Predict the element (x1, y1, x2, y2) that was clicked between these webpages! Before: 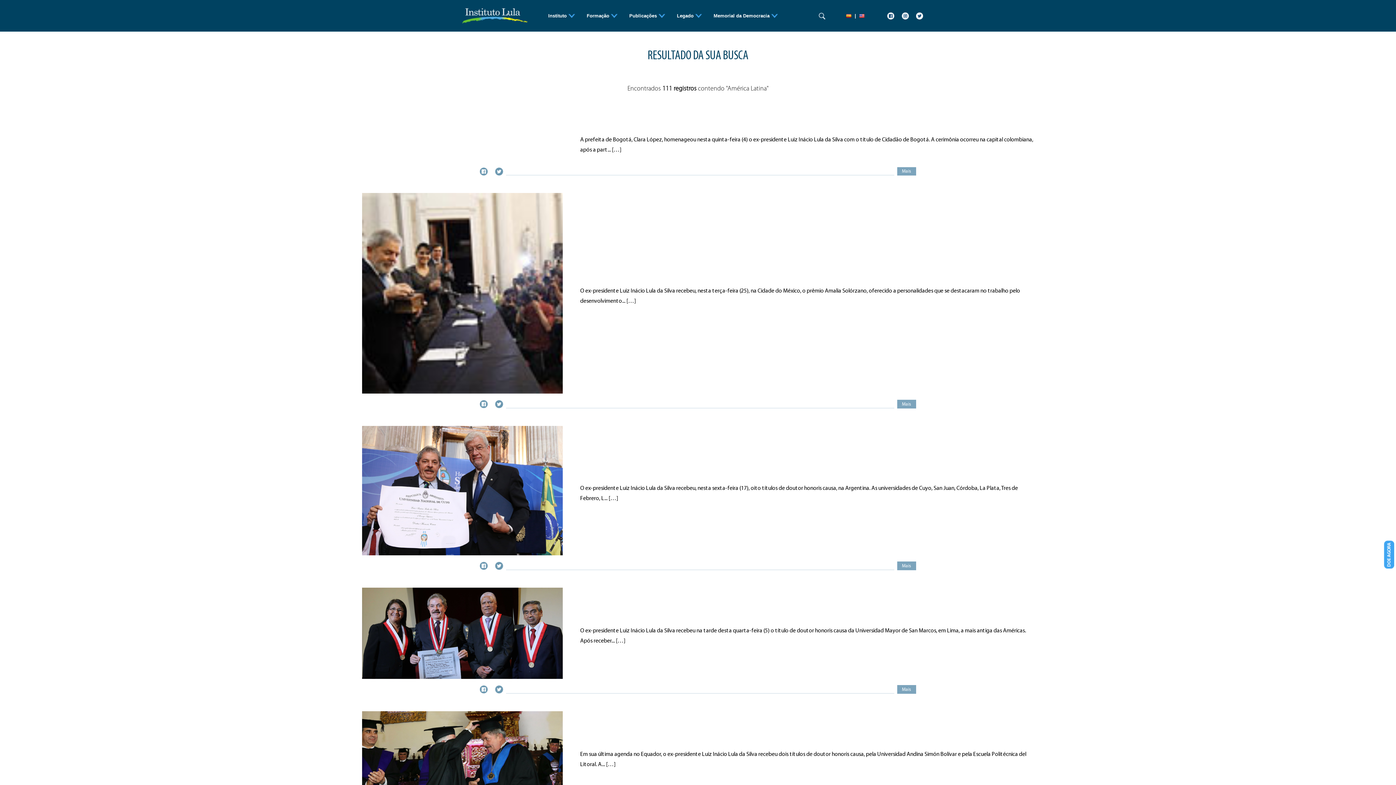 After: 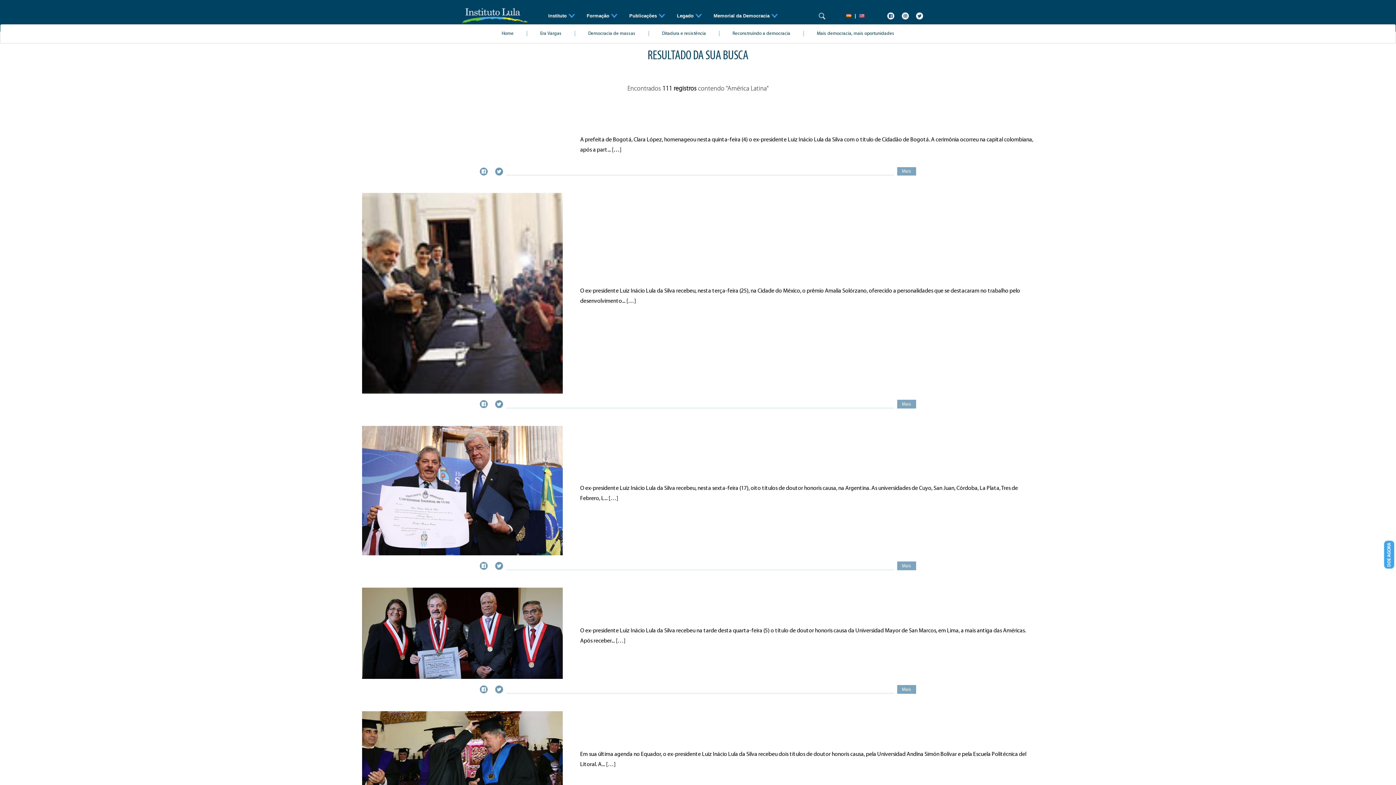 Action: bbox: (710, 7, 786, 23) label: Memorial da Democracia 